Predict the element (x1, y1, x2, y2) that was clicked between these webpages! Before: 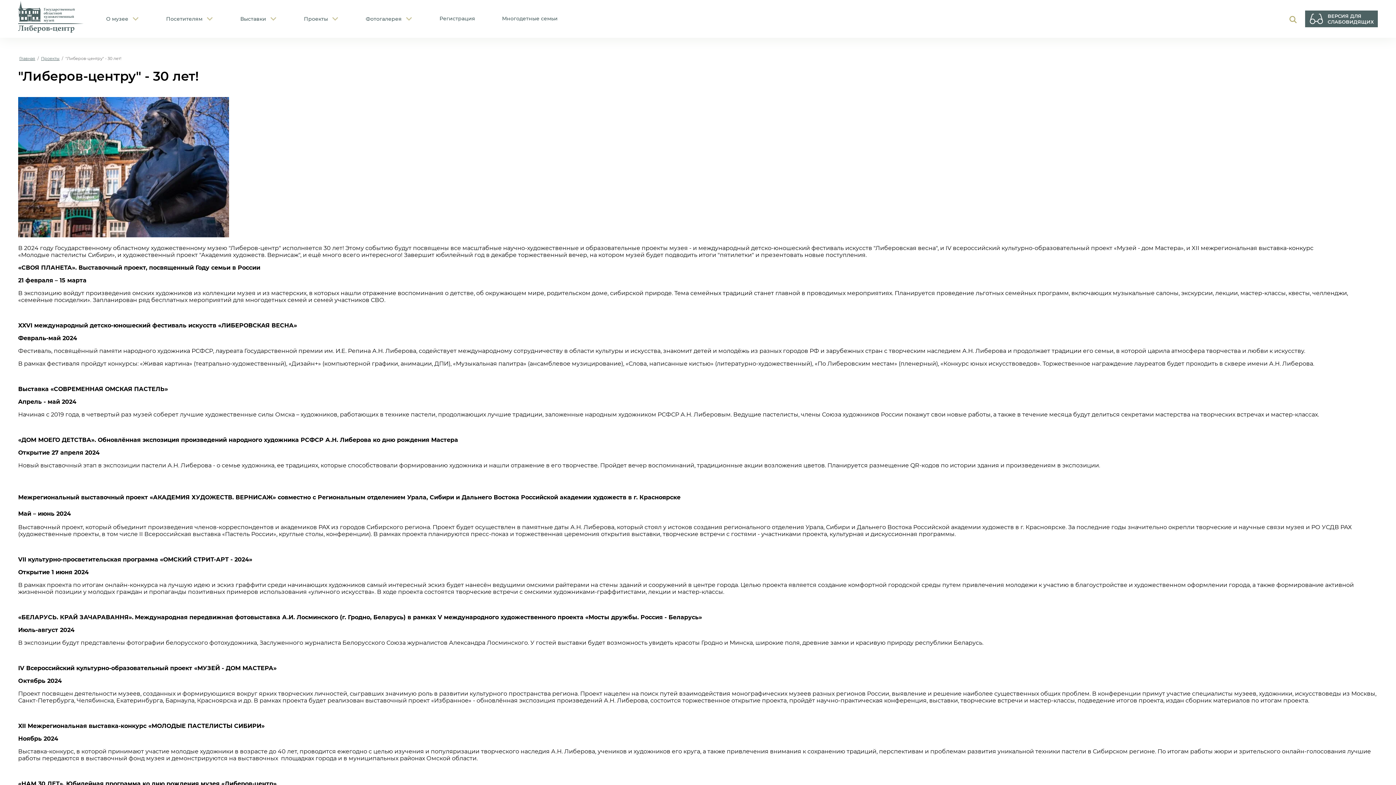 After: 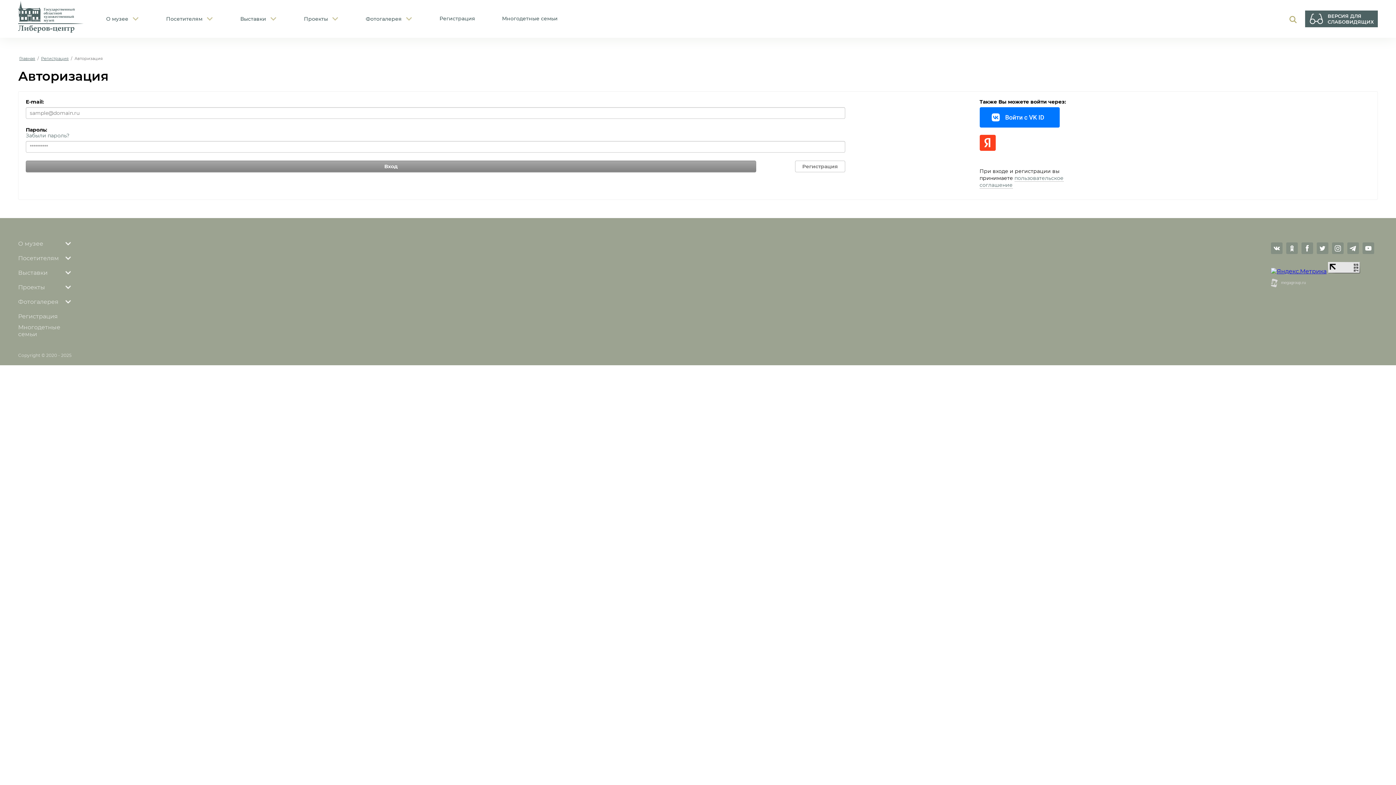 Action: bbox: (438, 13, 476, 23) label: Регистрация